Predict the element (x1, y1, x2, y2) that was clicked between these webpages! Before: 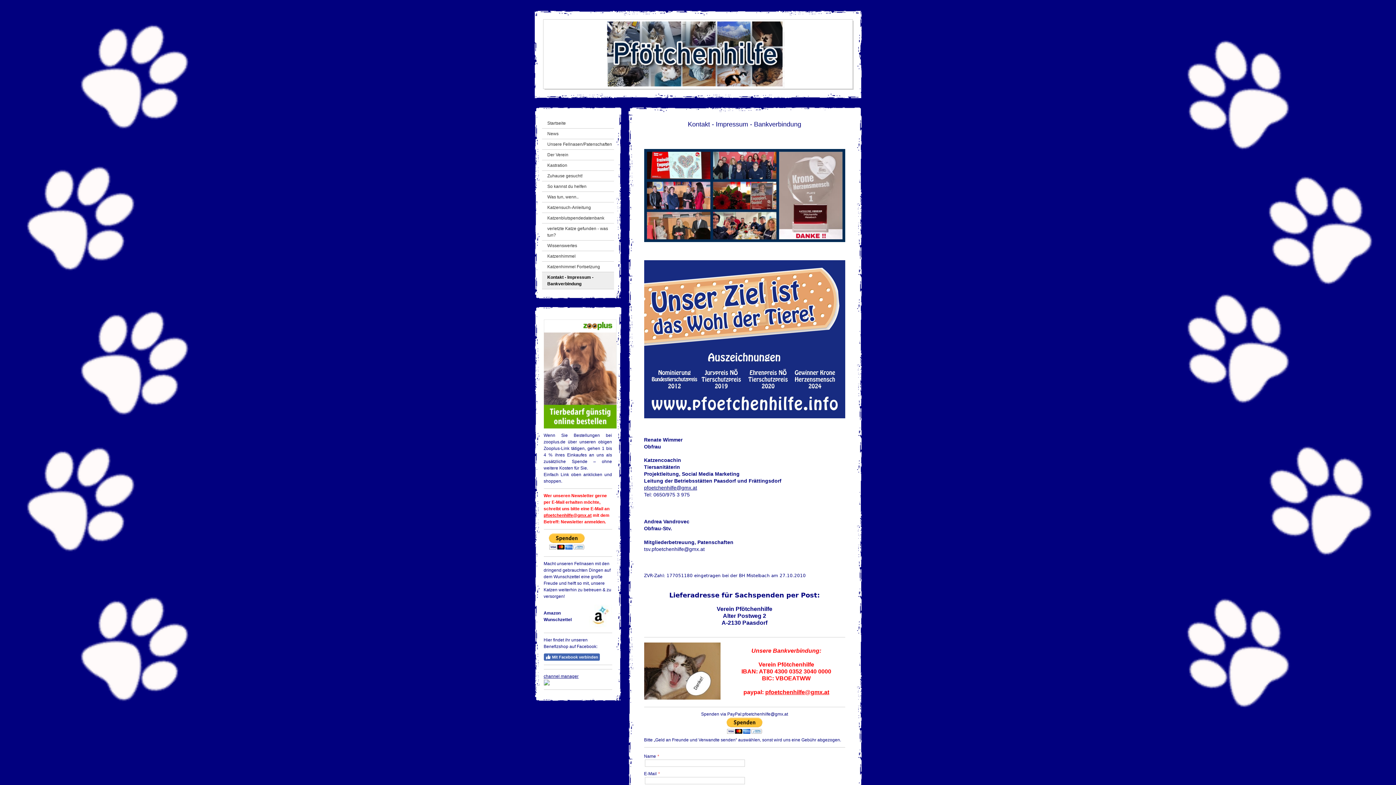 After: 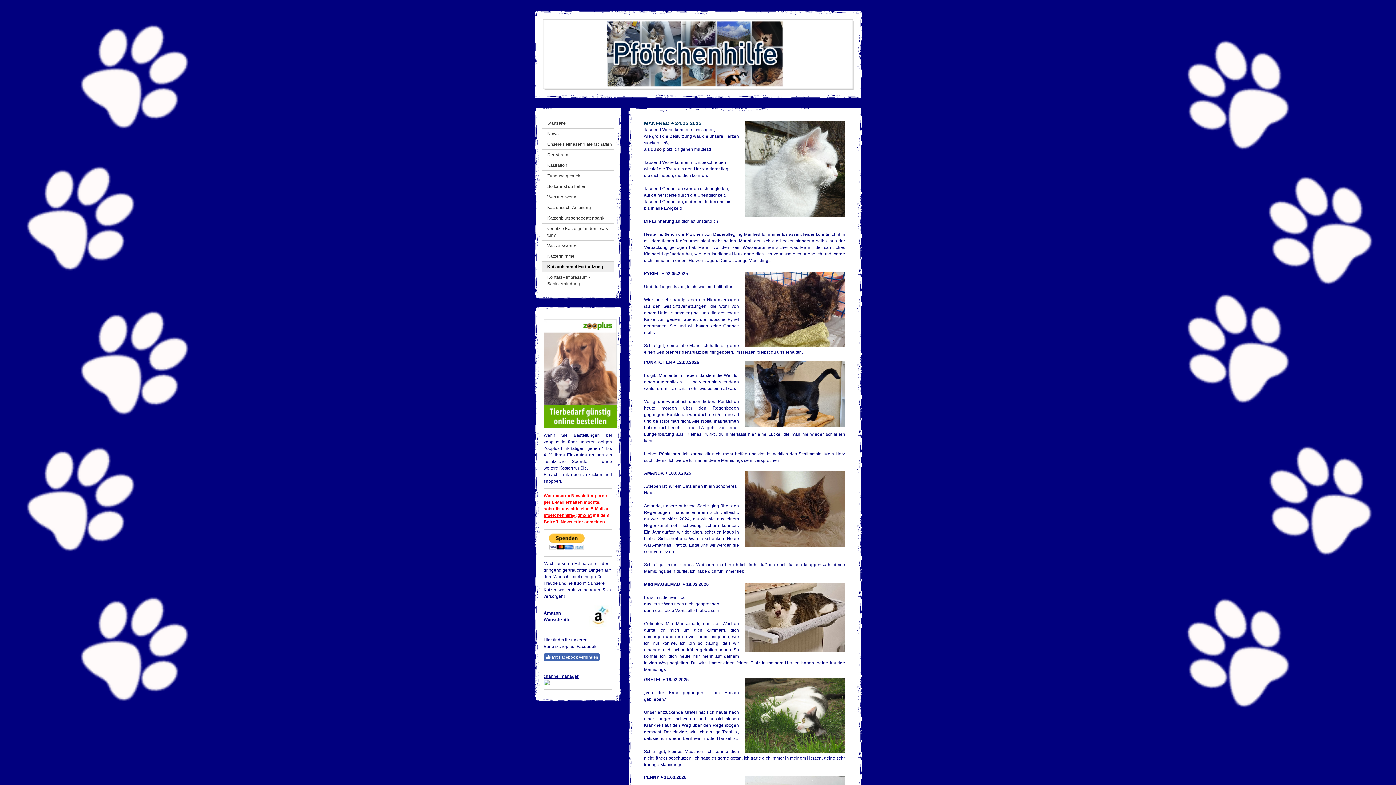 Action: bbox: (542, 261, 614, 272) label: Katzenhimmel Fortsetzung